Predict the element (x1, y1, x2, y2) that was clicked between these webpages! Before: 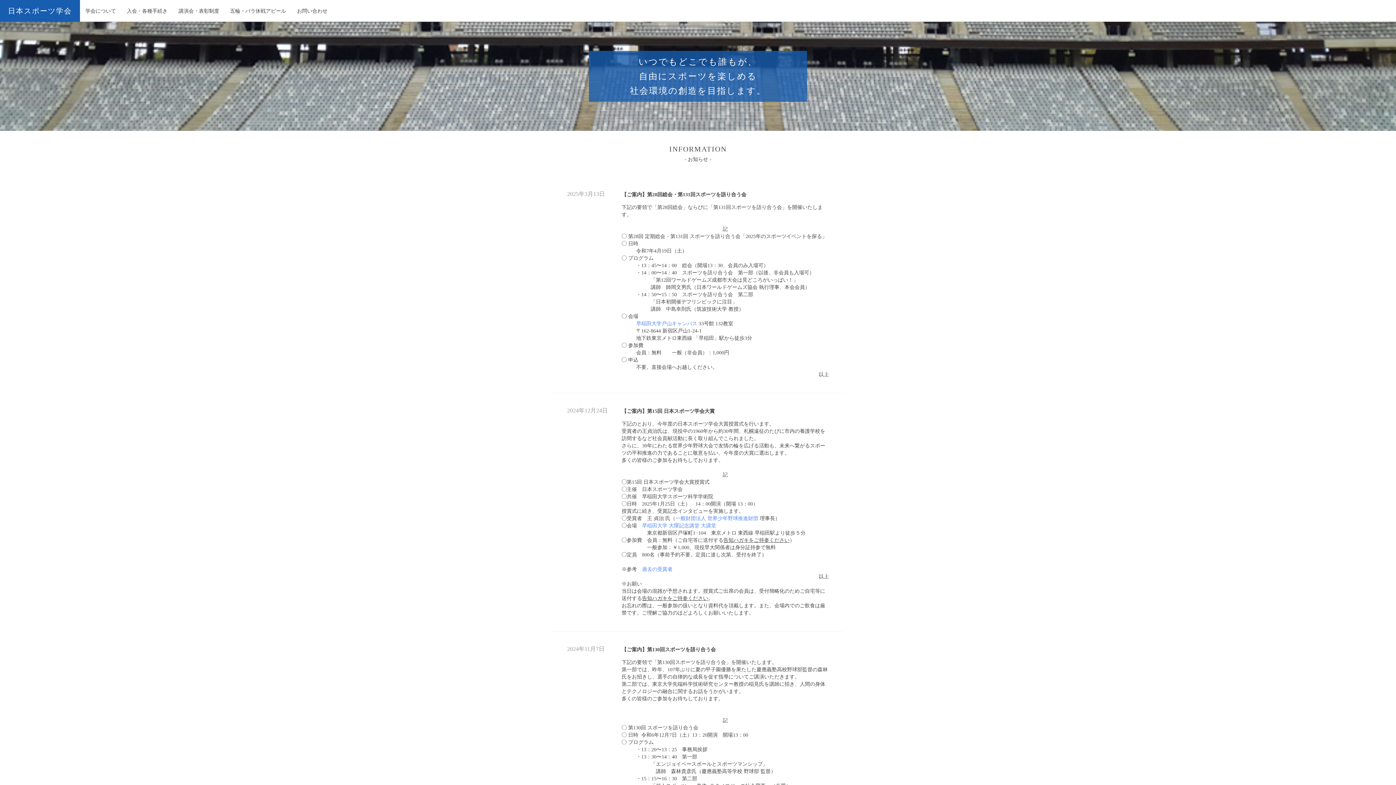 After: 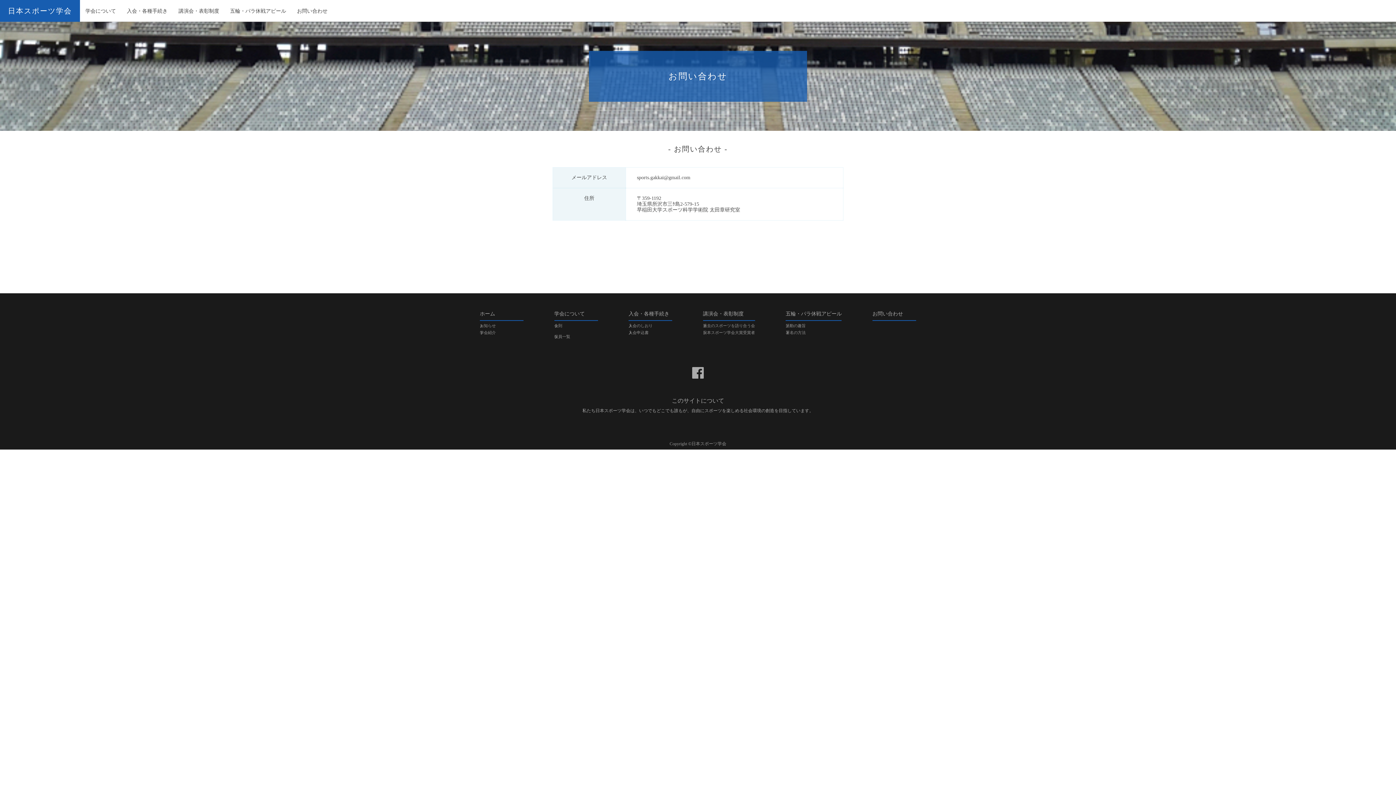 Action: bbox: (291, 0, 333, 21) label: お問い合わせ